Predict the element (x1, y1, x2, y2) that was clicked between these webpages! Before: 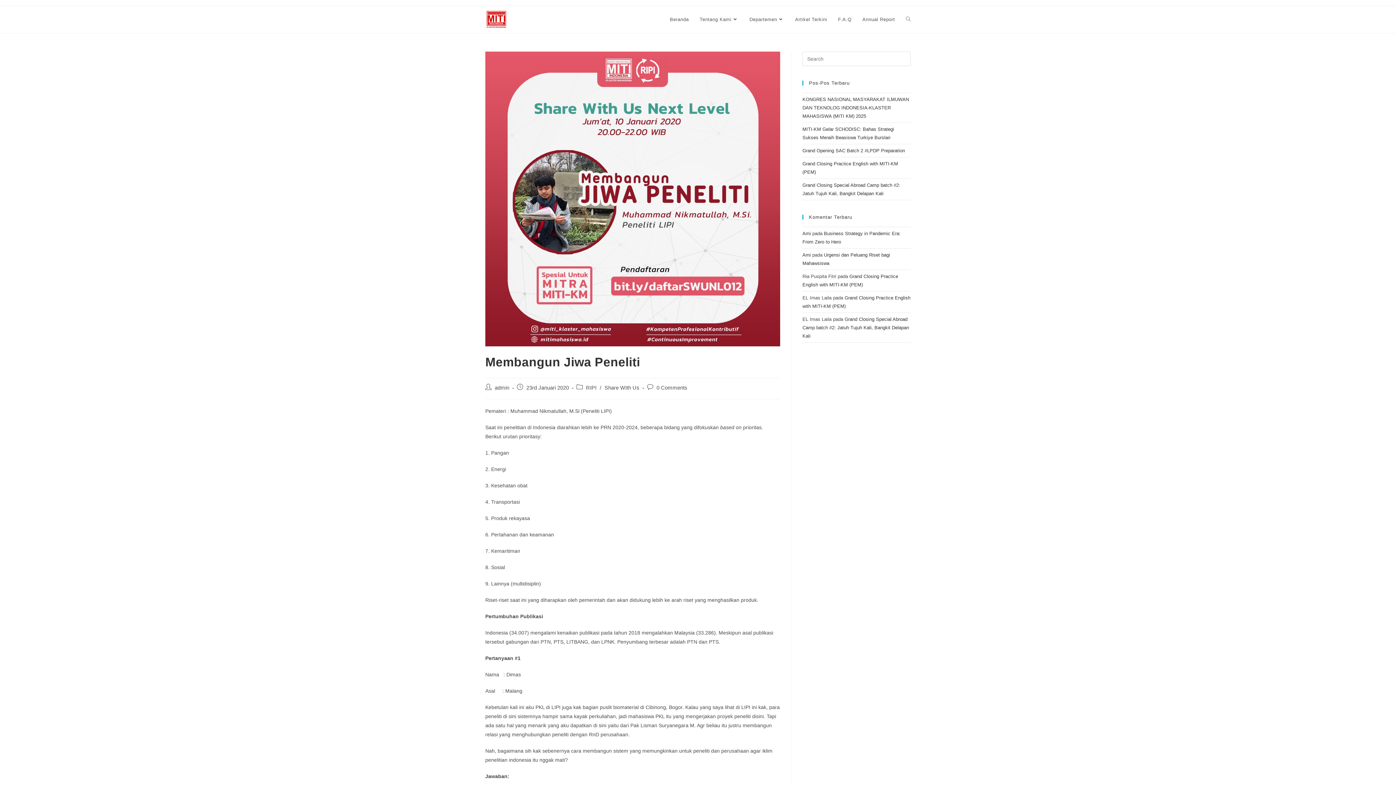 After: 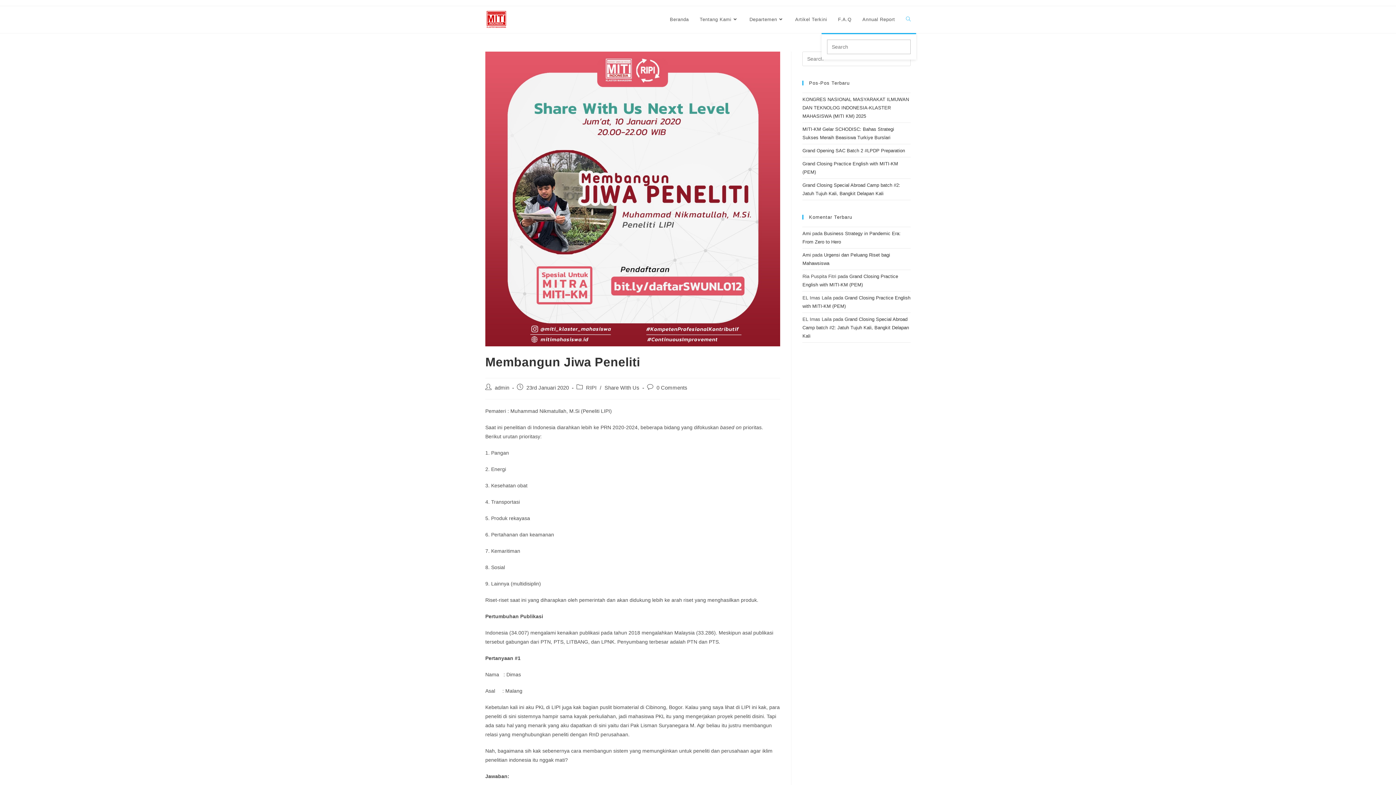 Action: label: Search website bbox: (900, 6, 916, 33)